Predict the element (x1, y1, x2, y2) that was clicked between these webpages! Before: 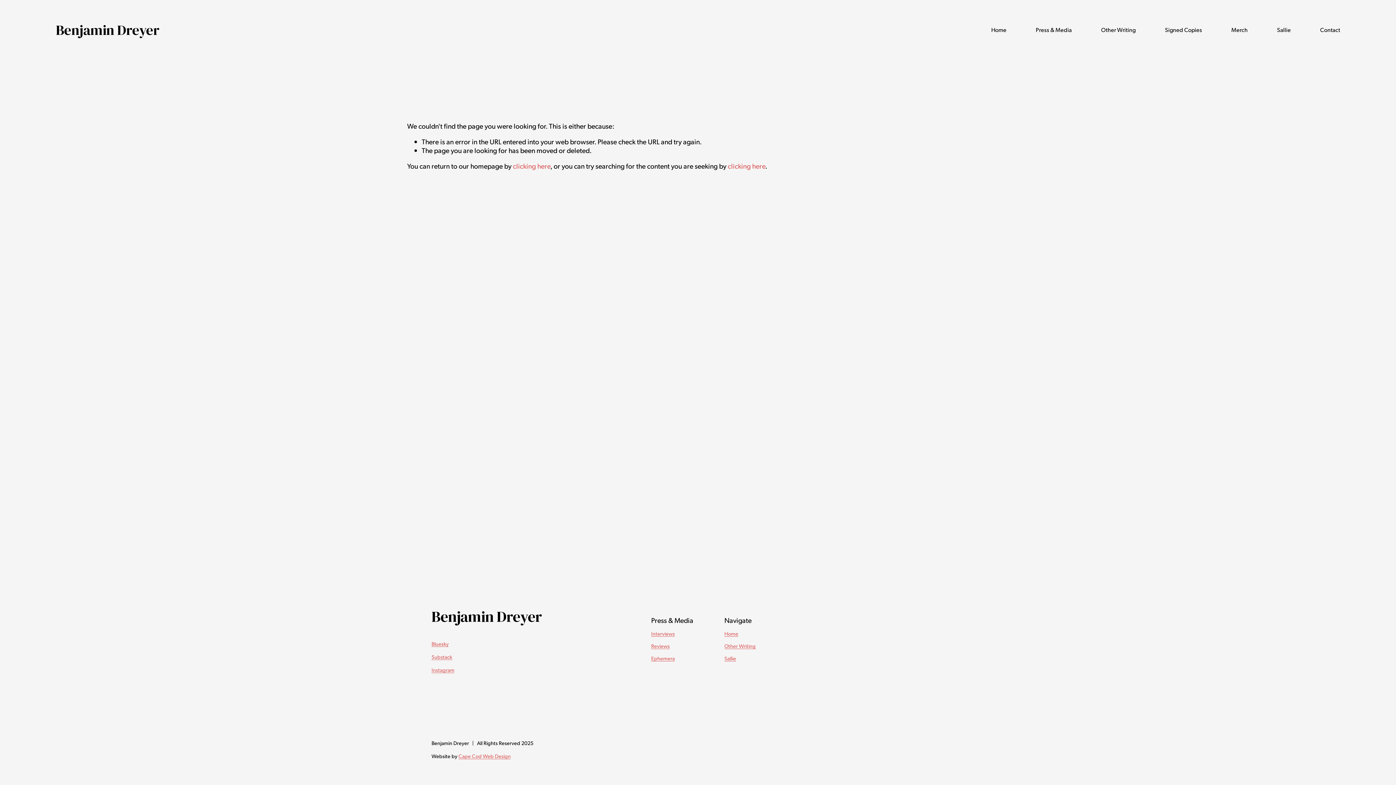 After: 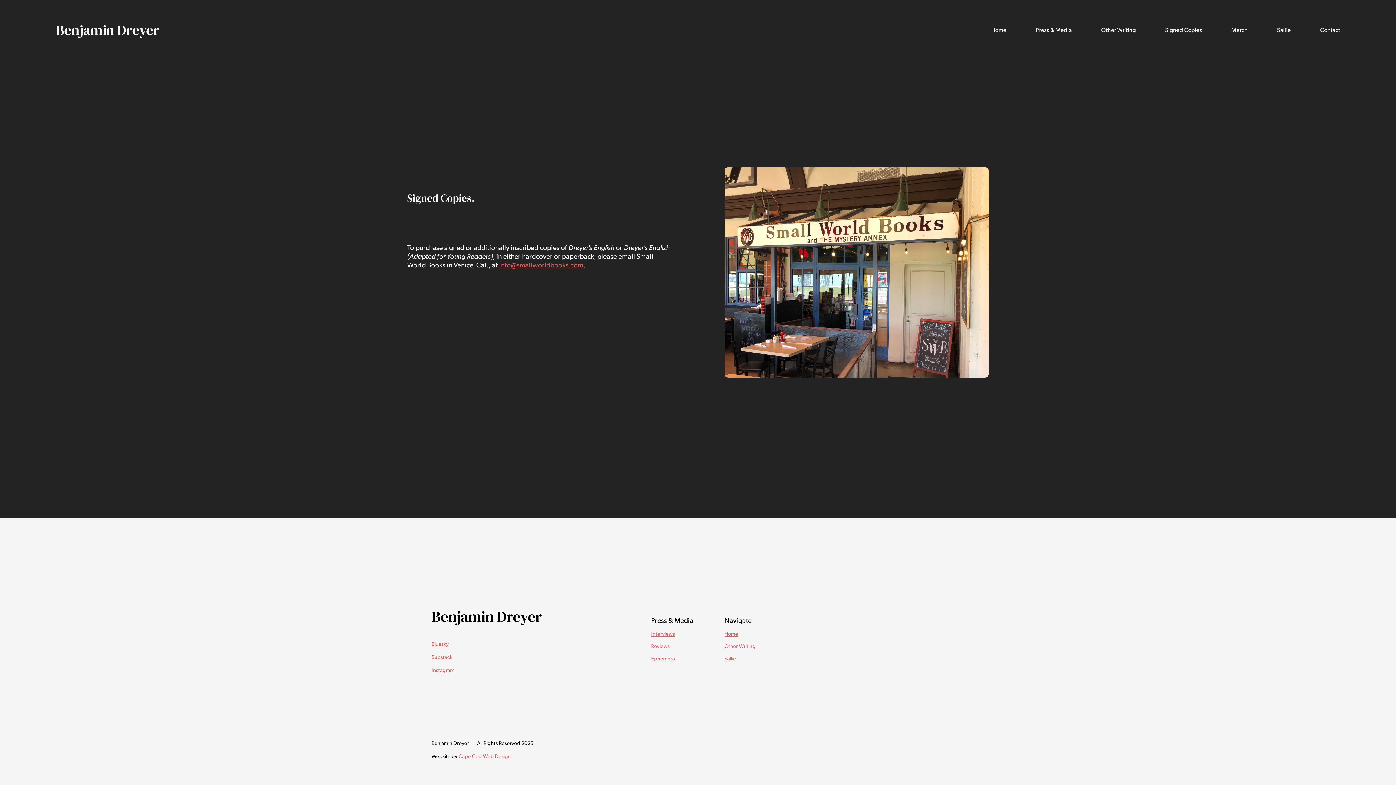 Action: bbox: (1165, 25, 1202, 34) label: Signed Copies